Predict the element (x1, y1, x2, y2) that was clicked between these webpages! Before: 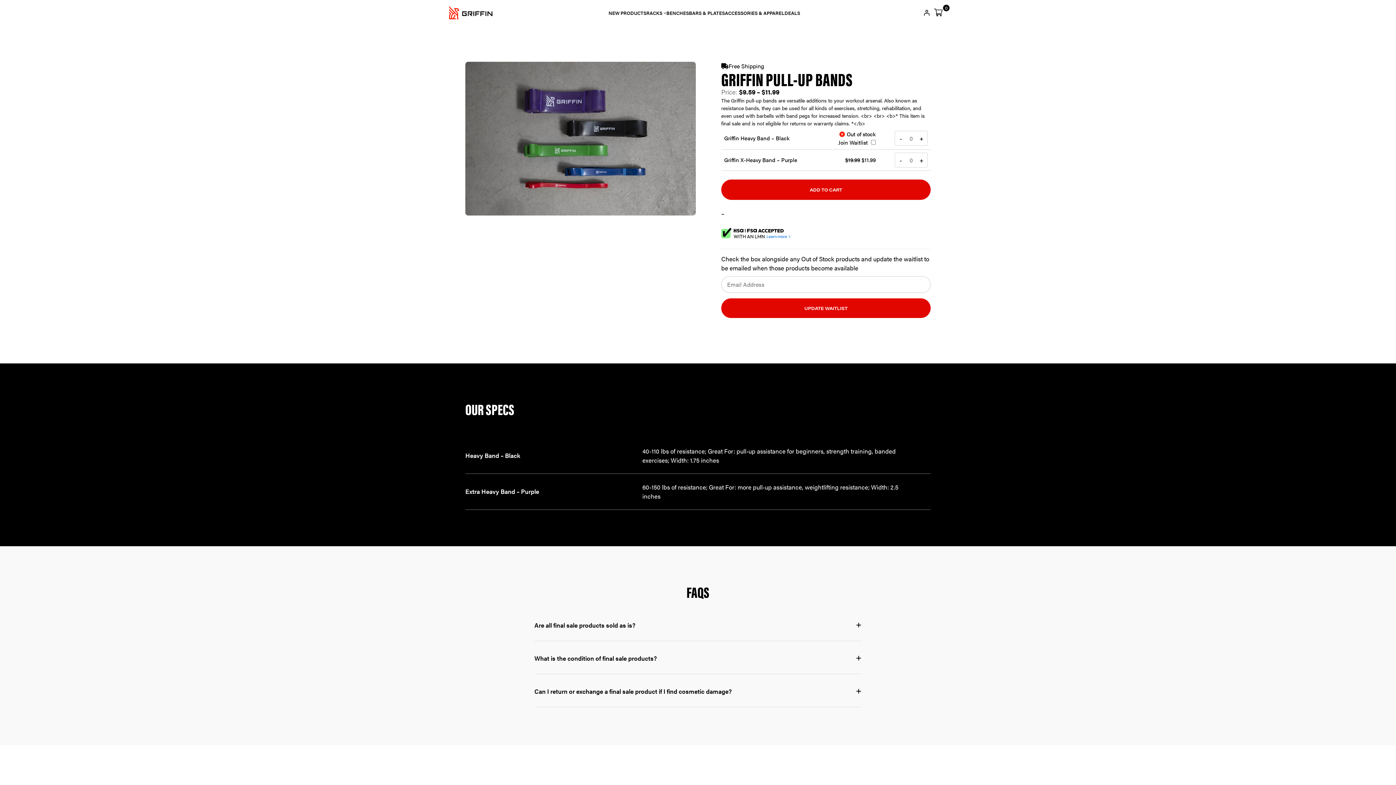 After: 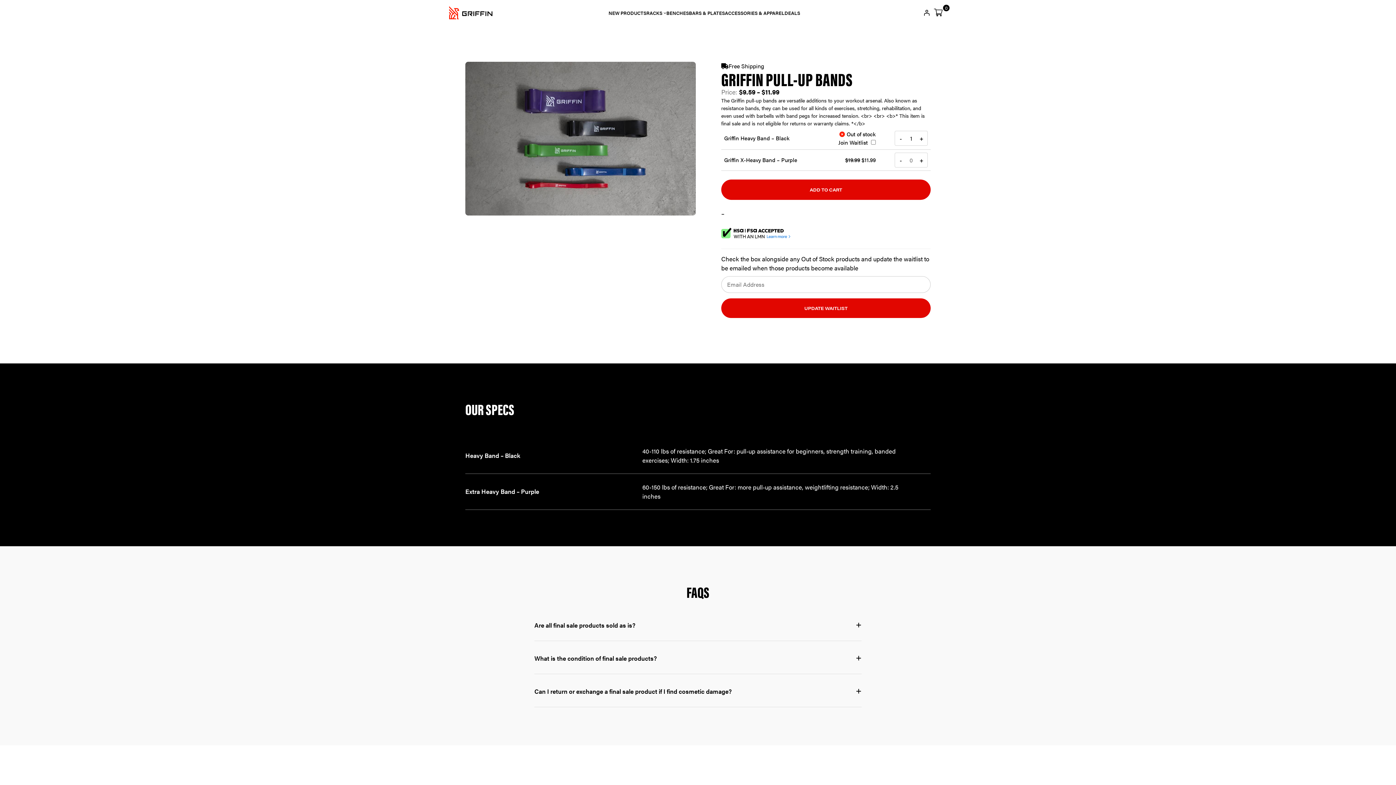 Action: label: + bbox: (918, 134, 924, 142)